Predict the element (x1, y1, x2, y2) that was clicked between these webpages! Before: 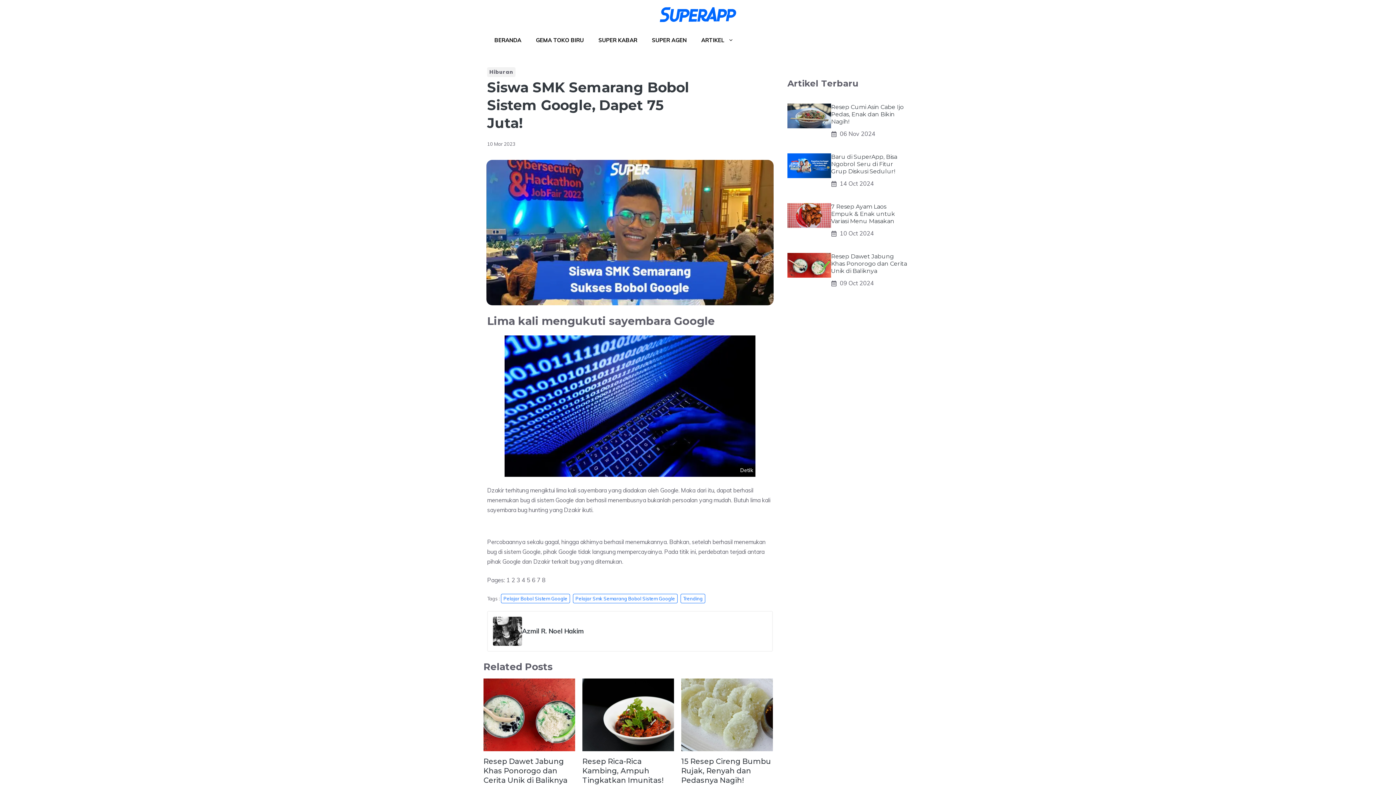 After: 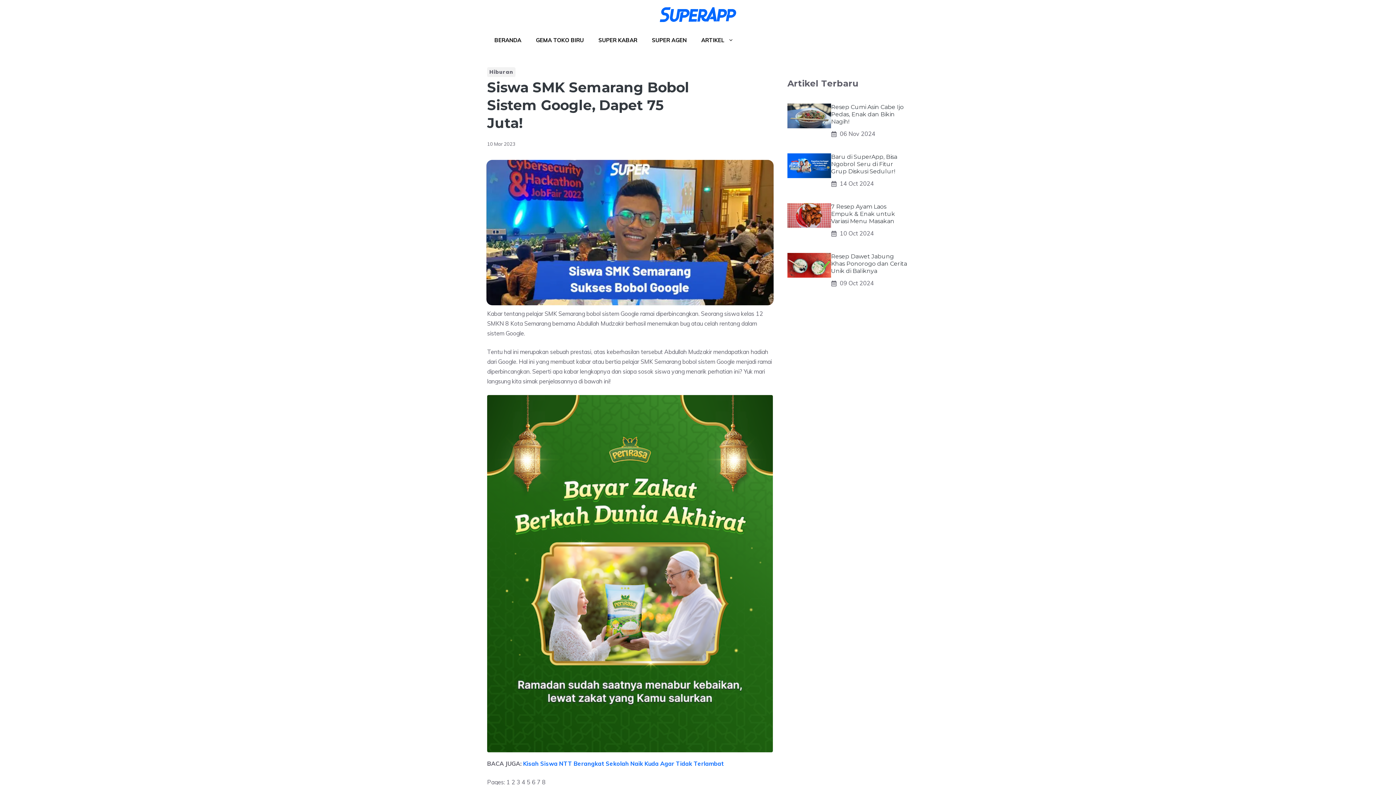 Action: bbox: (506, 563, 510, 570) label: 1